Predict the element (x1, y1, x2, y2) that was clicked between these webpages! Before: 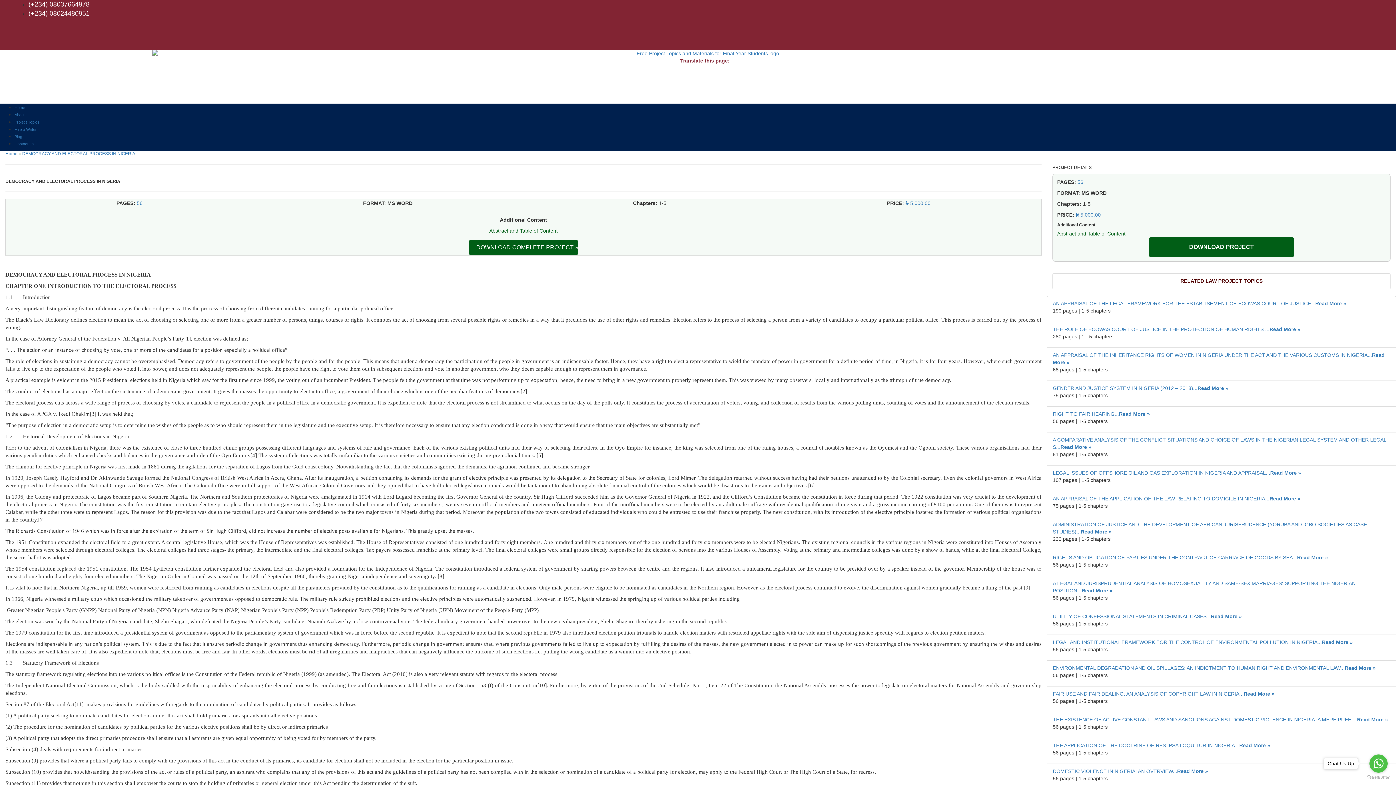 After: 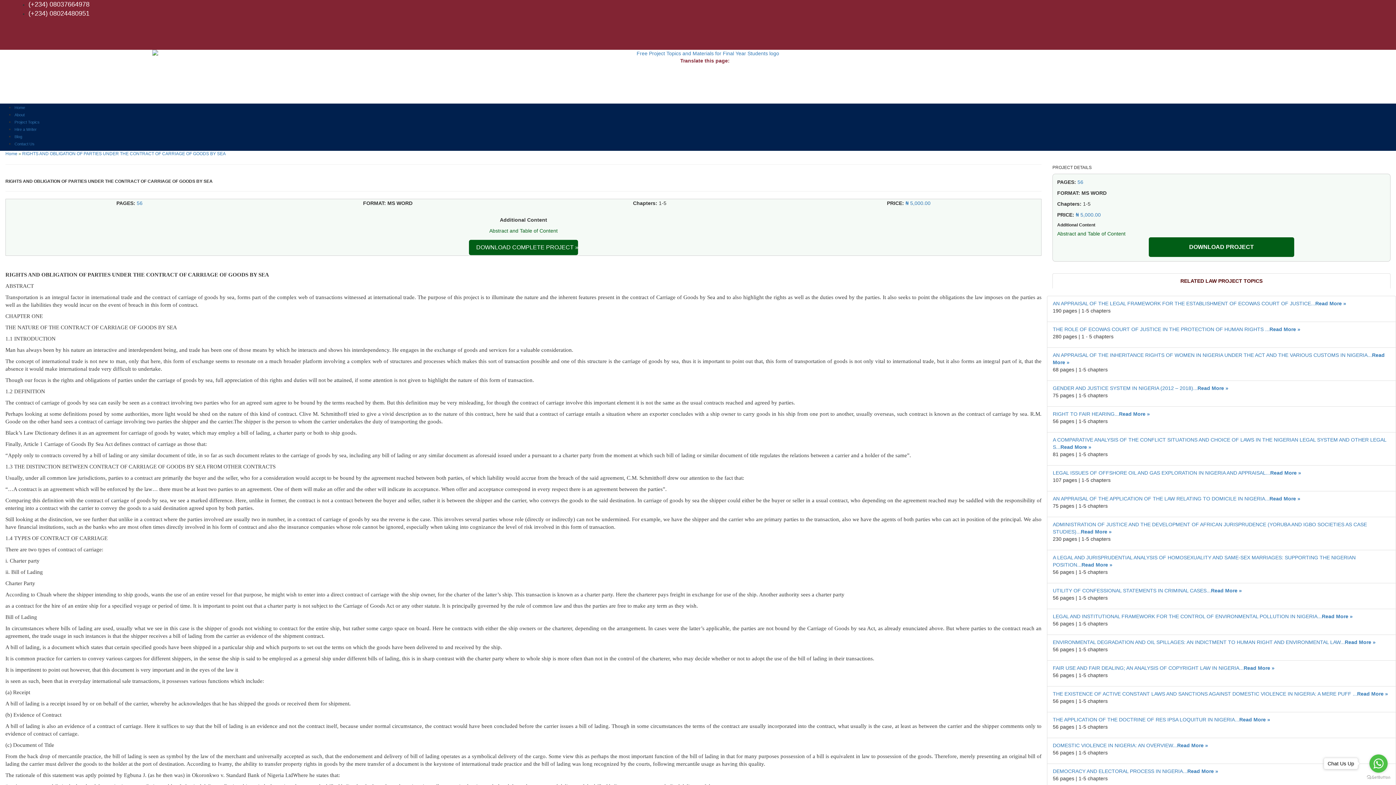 Action: label: RIGHTS AND OBLIGATION OF PARTIES UNDER THE CONTRACT OF CARRIAGE OF GOODS BY SEA...Read More » bbox: (1053, 554, 1328, 560)